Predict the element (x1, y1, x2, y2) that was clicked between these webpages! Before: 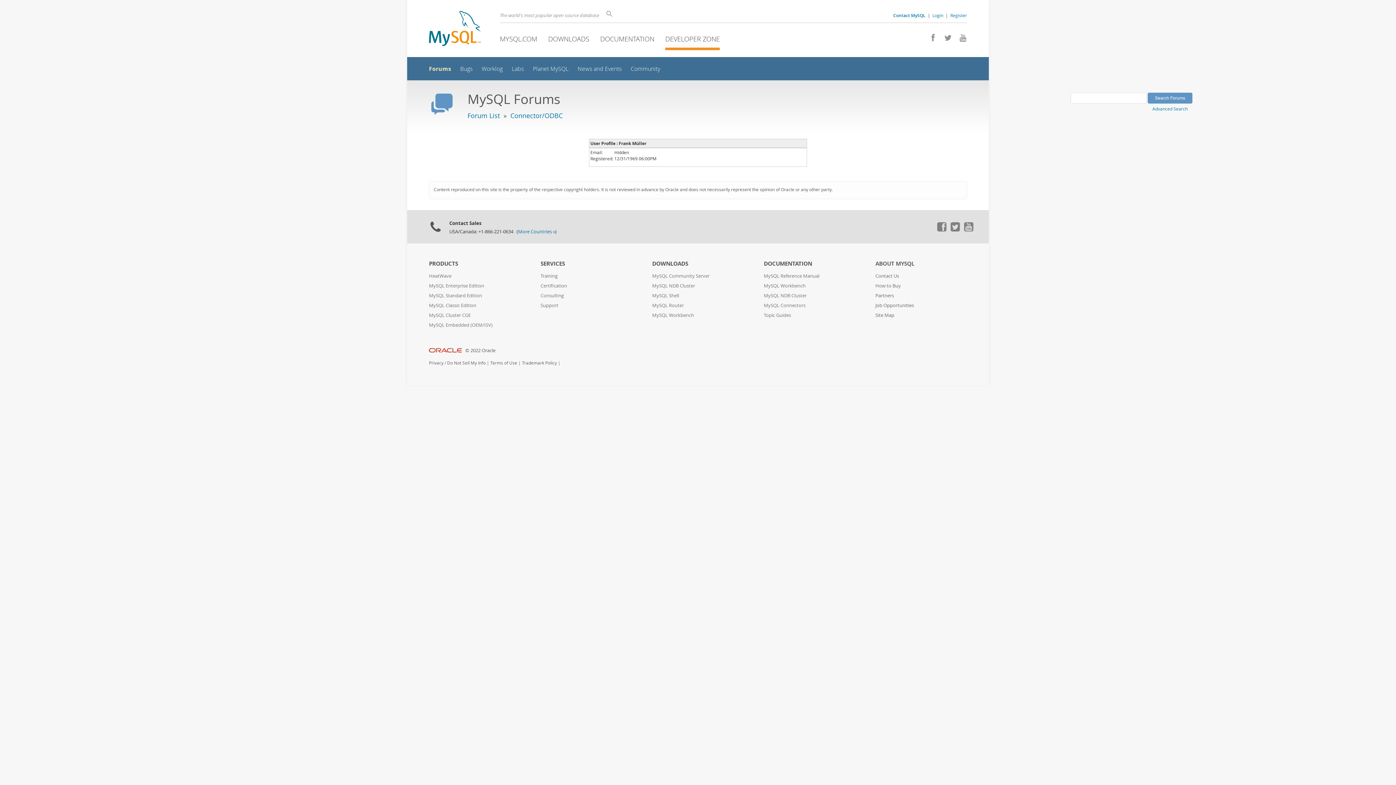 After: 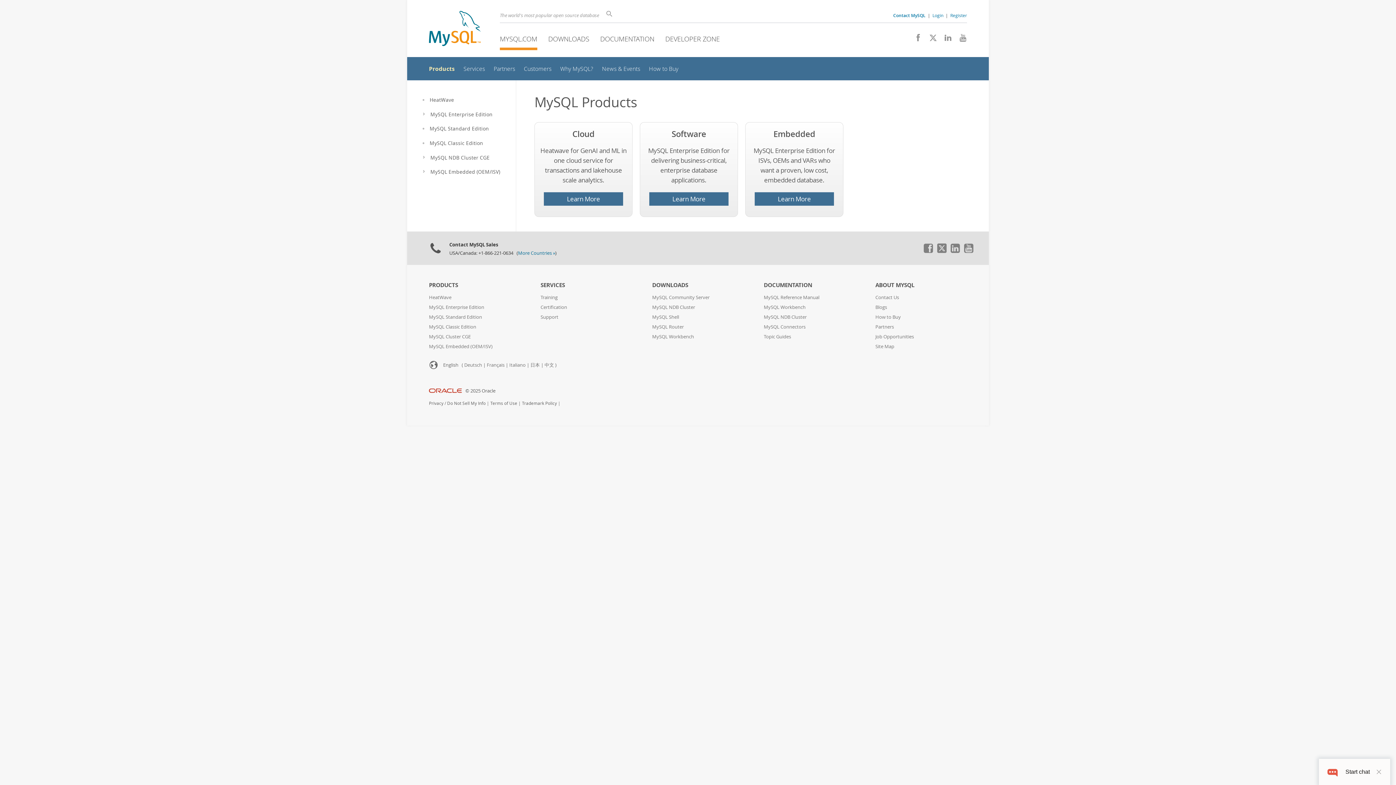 Action: bbox: (429, 260, 458, 267) label: PRODUCTS